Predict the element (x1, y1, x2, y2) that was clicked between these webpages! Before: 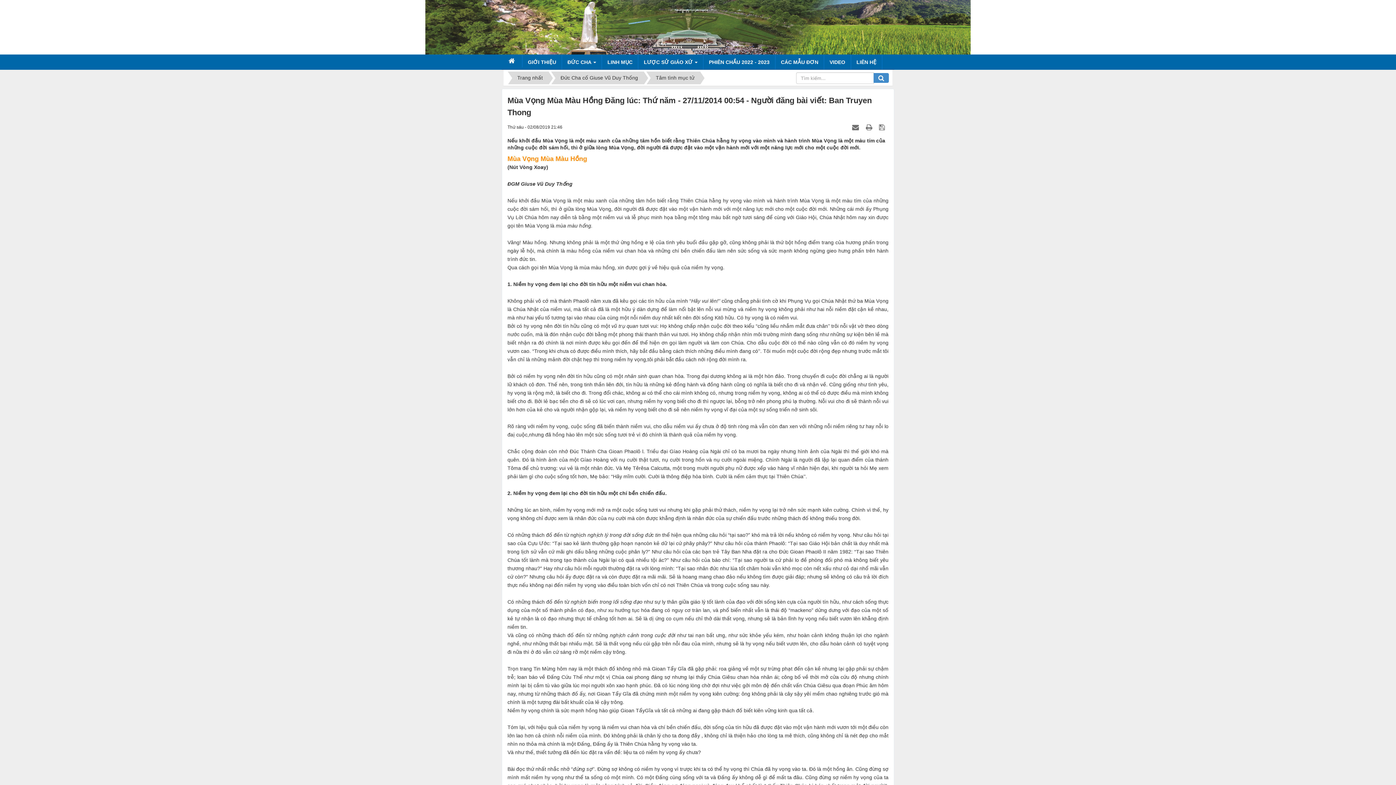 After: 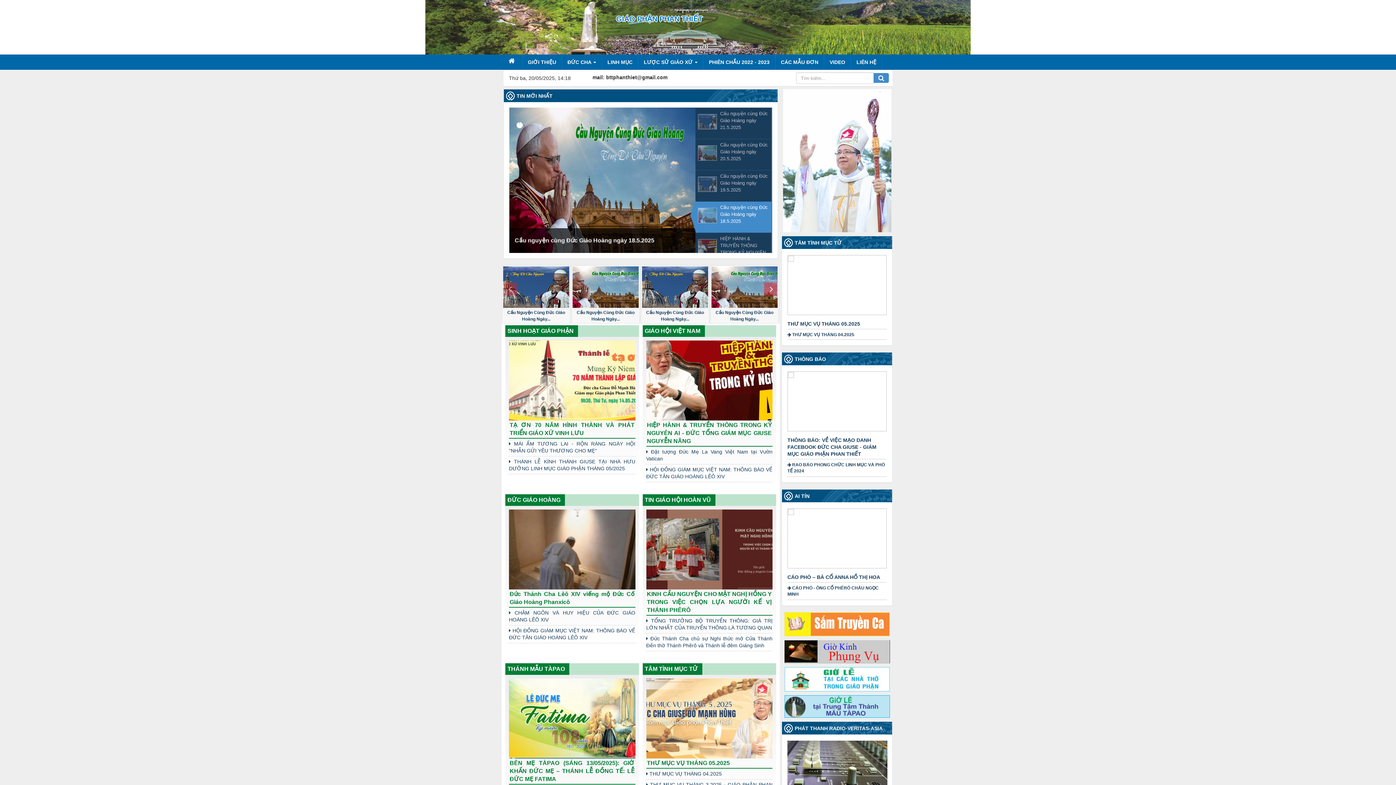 Action: bbox: (503, 54, 522, 67) label:  